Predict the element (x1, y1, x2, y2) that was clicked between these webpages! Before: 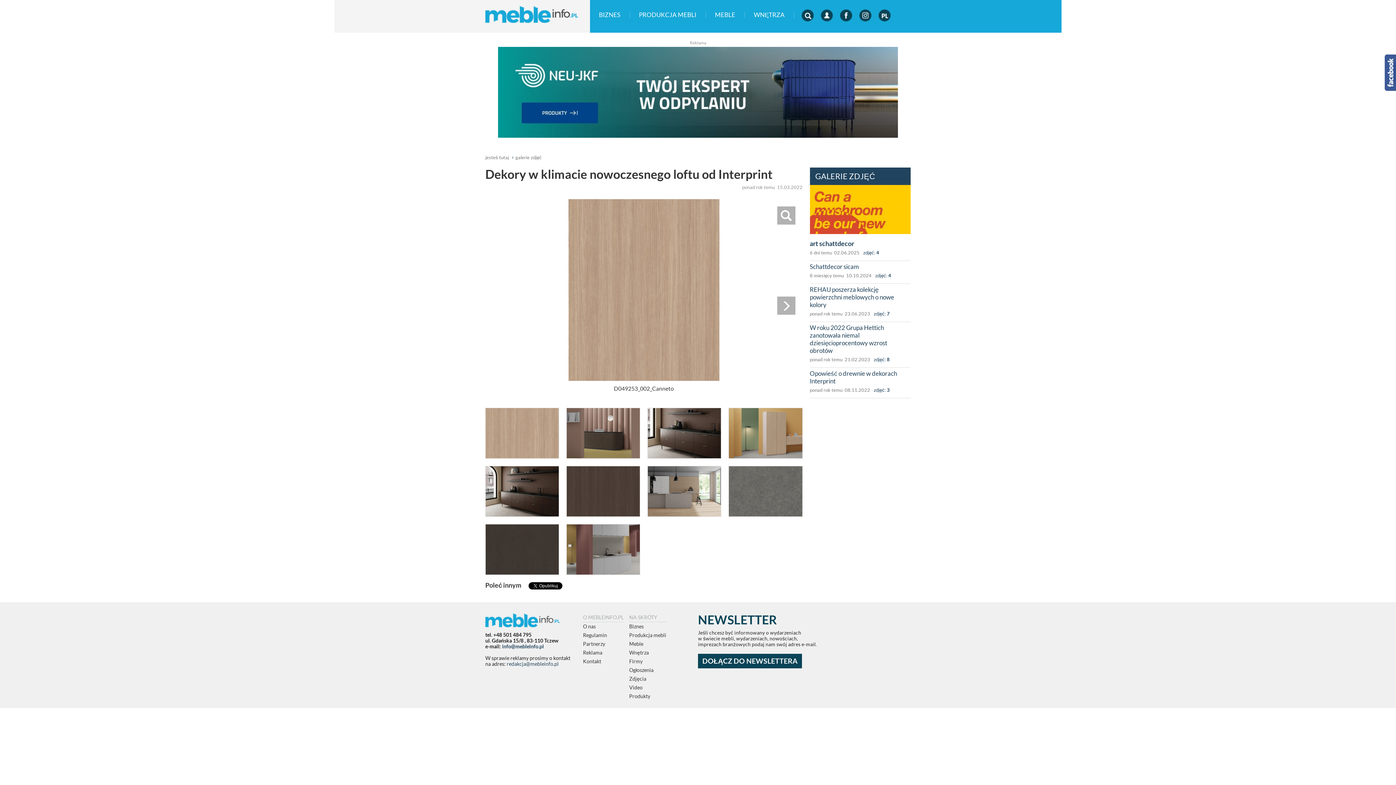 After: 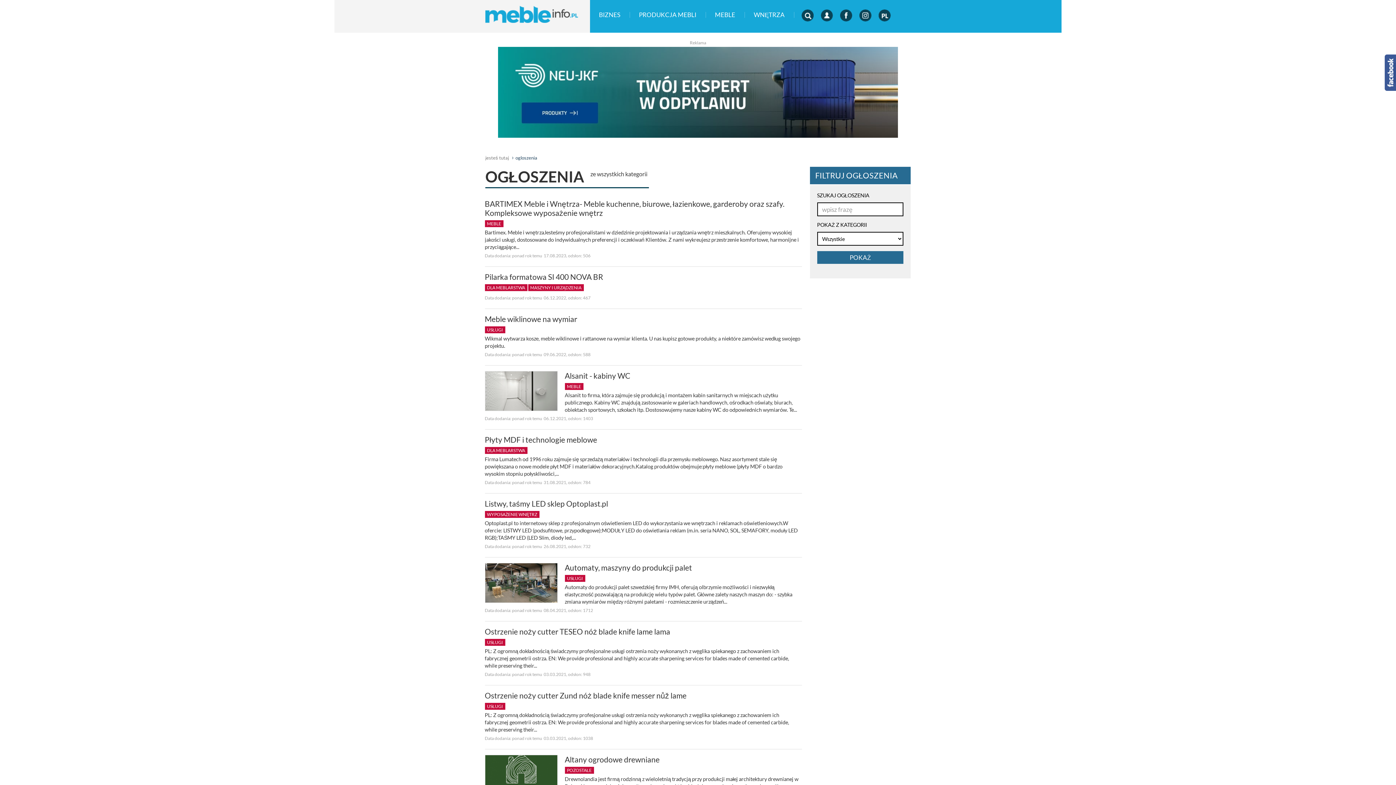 Action: bbox: (629, 667, 653, 673) label: Ogłoszenia